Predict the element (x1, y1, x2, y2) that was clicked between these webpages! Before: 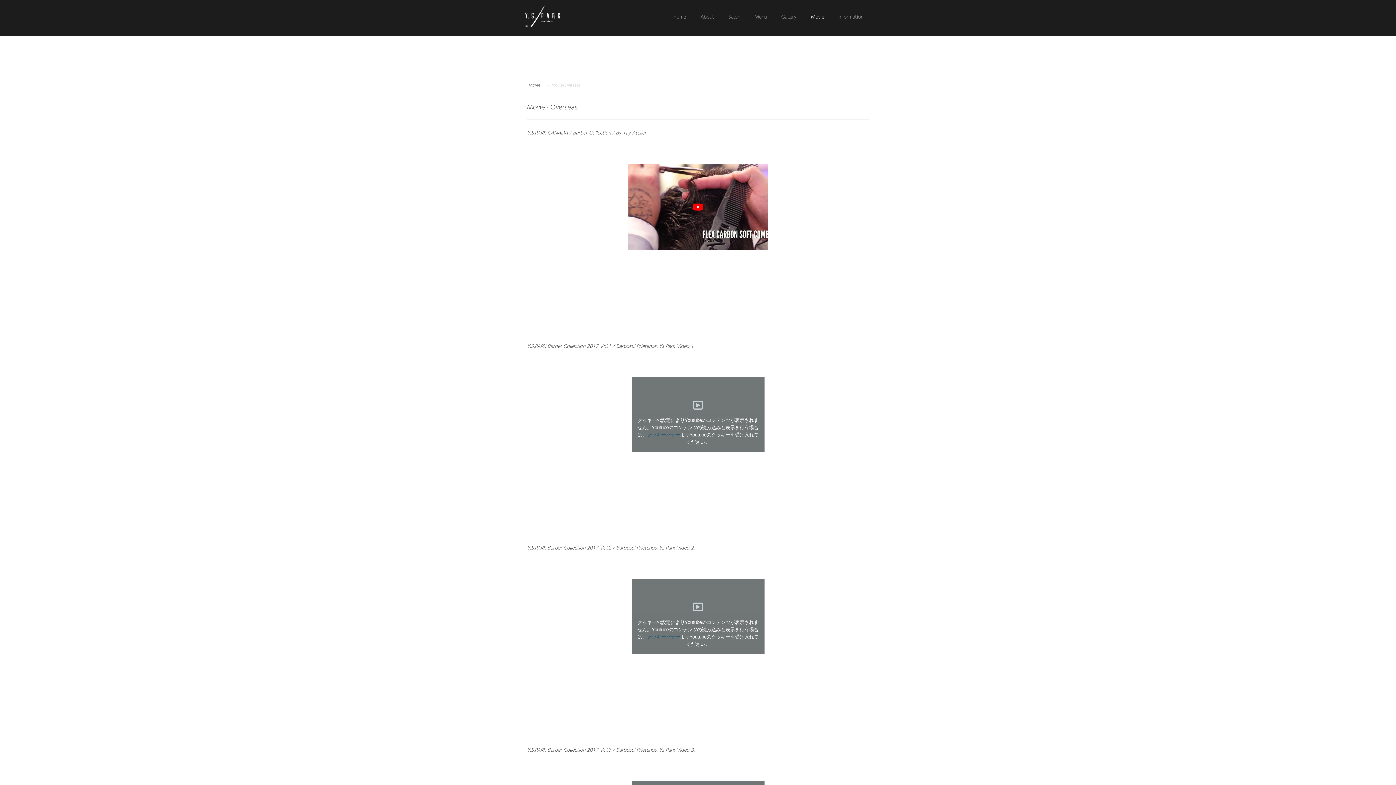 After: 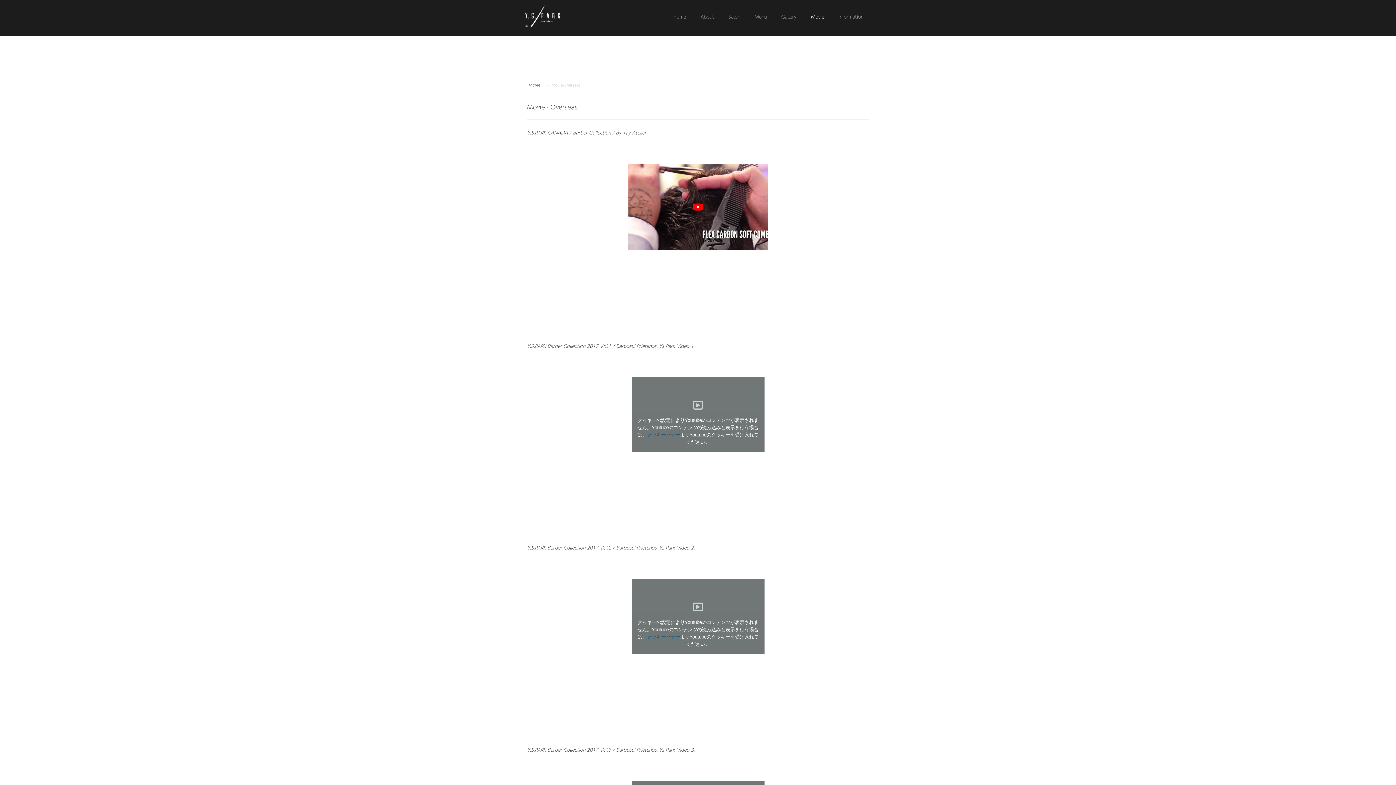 Action: bbox: (628, 166, 768, 172)